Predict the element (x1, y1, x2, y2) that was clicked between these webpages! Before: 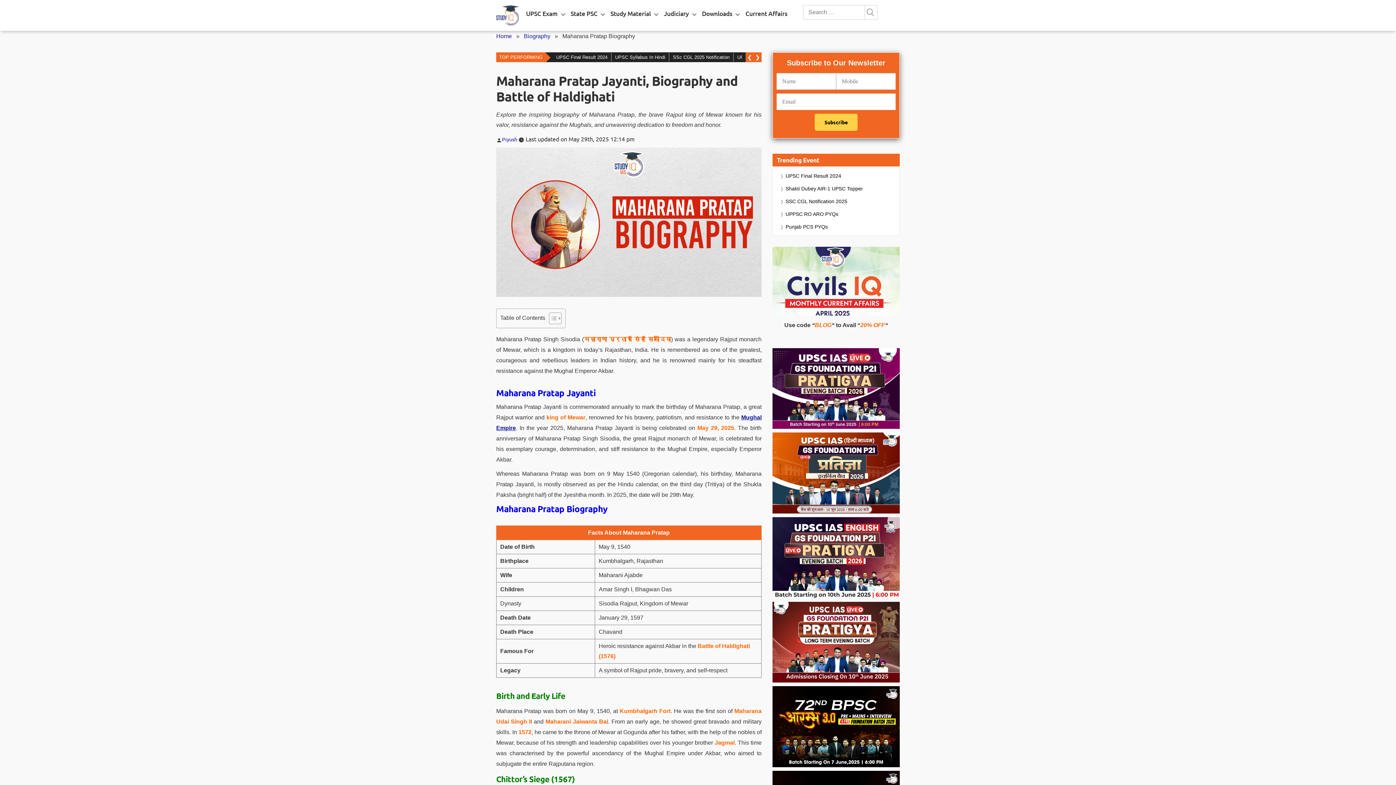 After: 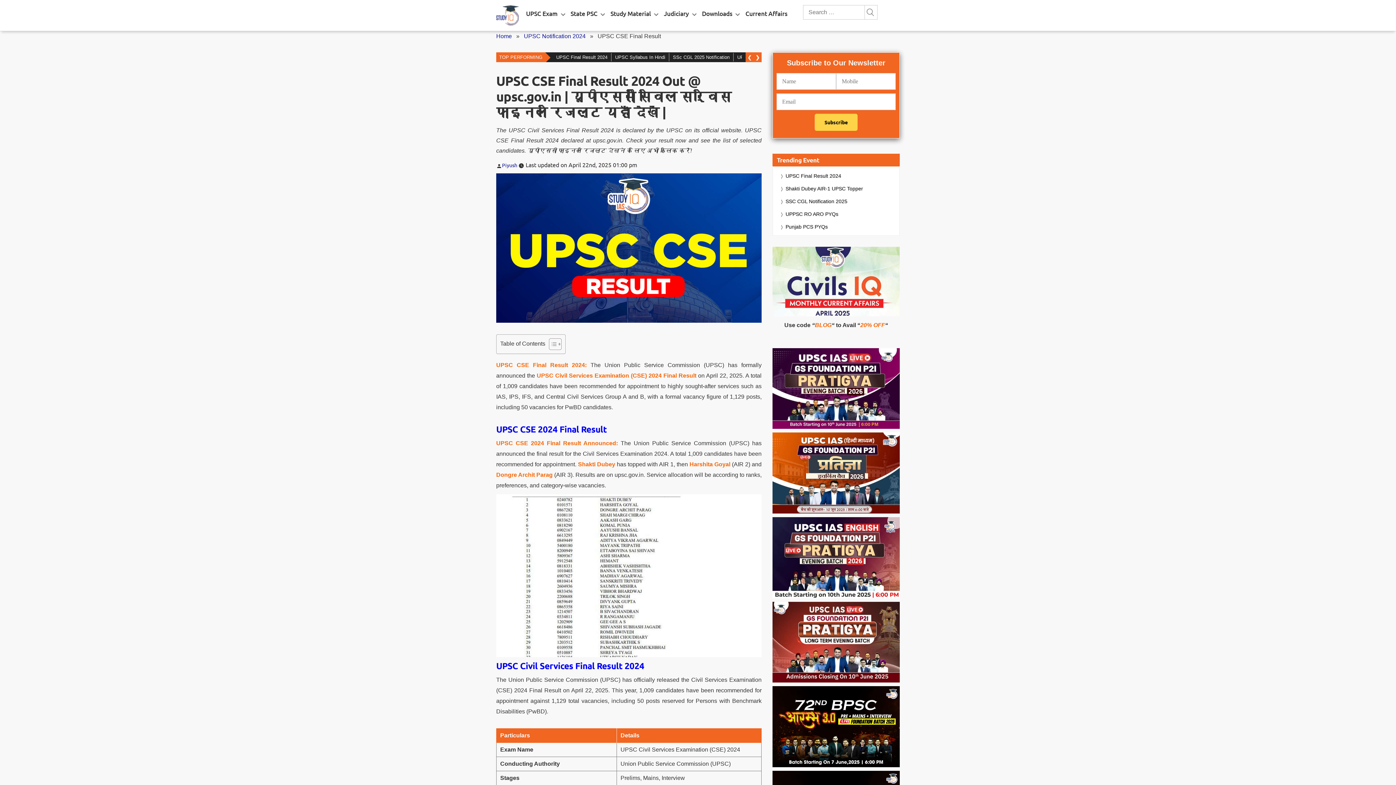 Action: bbox: (780, 171, 841, 180) label: UPSC Final Result 2024